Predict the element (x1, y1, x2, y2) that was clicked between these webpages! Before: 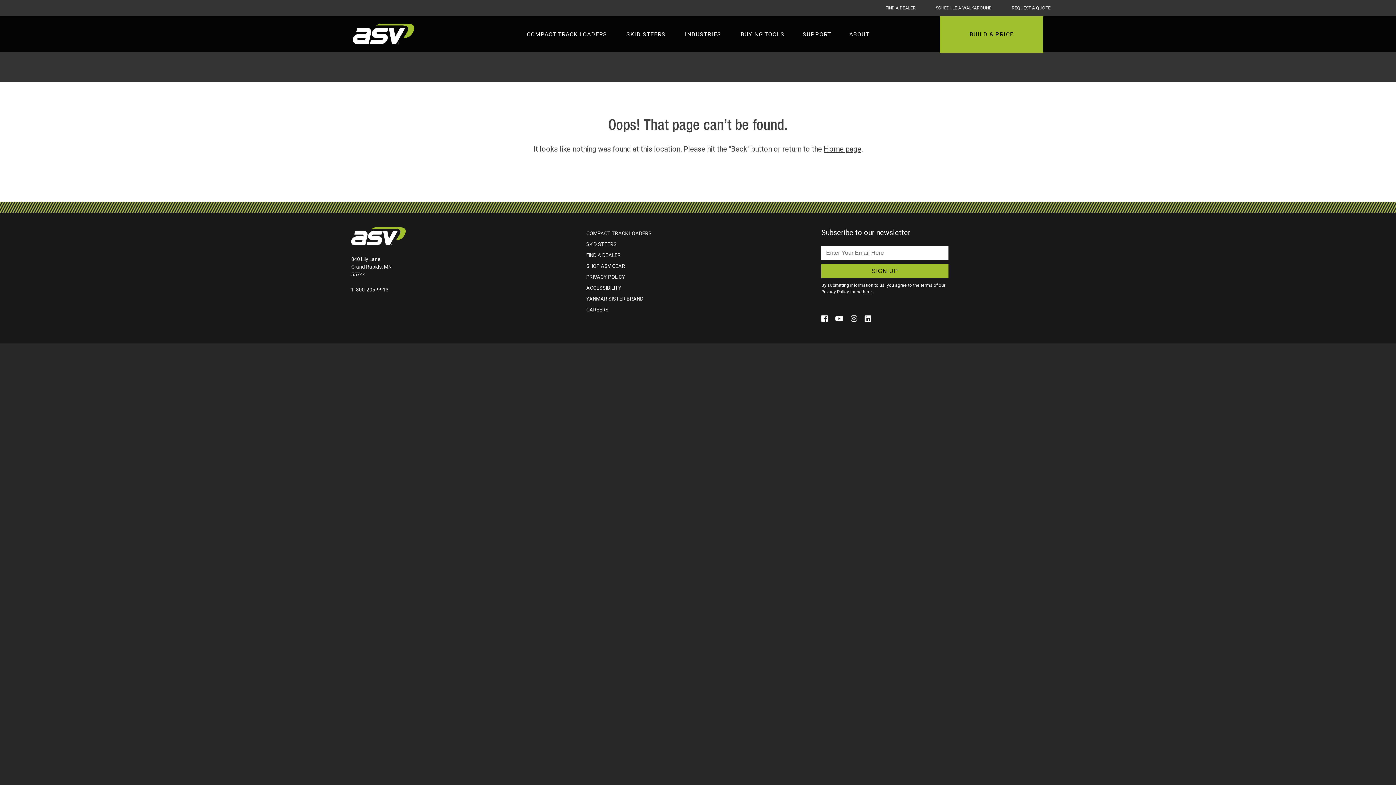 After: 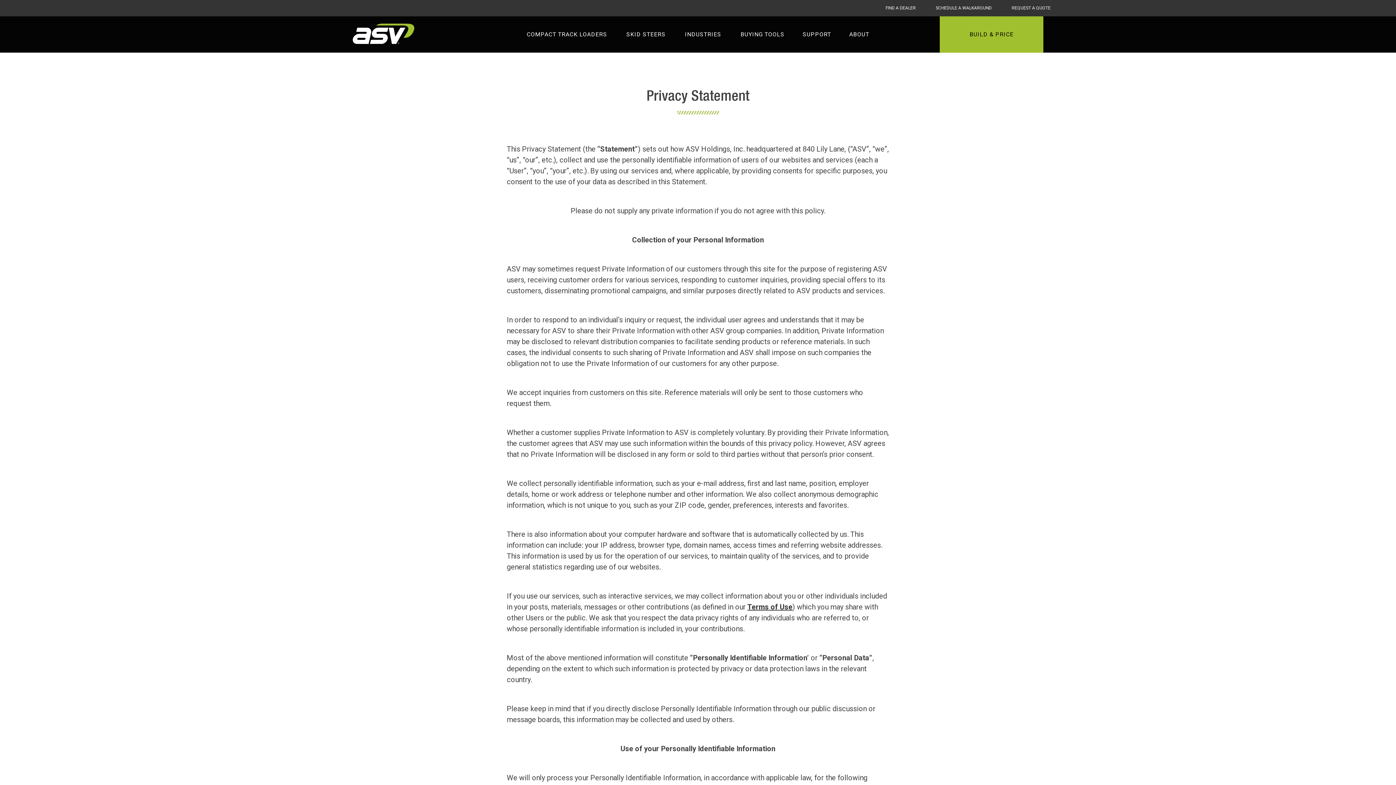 Action: bbox: (863, 289, 872, 294) label: here